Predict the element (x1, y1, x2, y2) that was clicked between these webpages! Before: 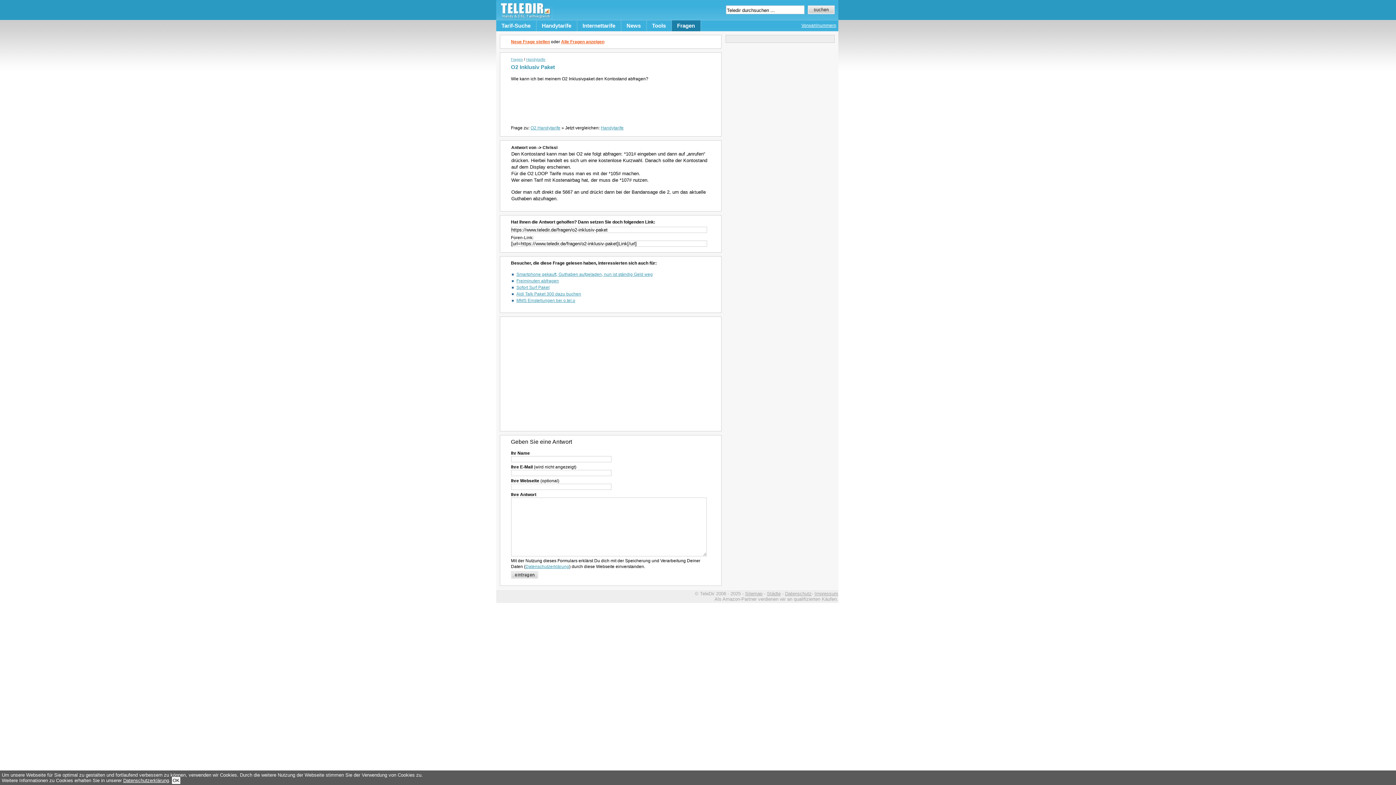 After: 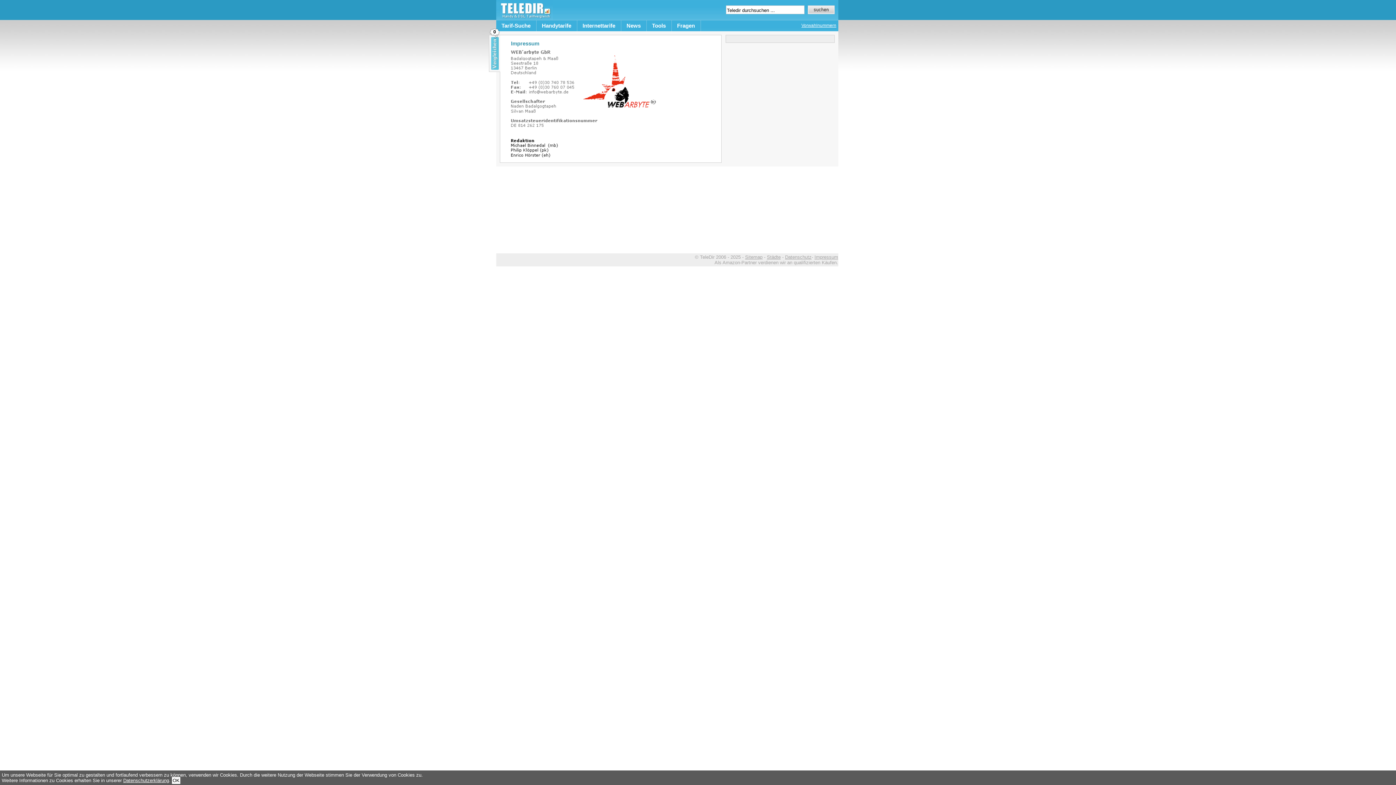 Action: bbox: (814, 591, 838, 596) label: Impressum